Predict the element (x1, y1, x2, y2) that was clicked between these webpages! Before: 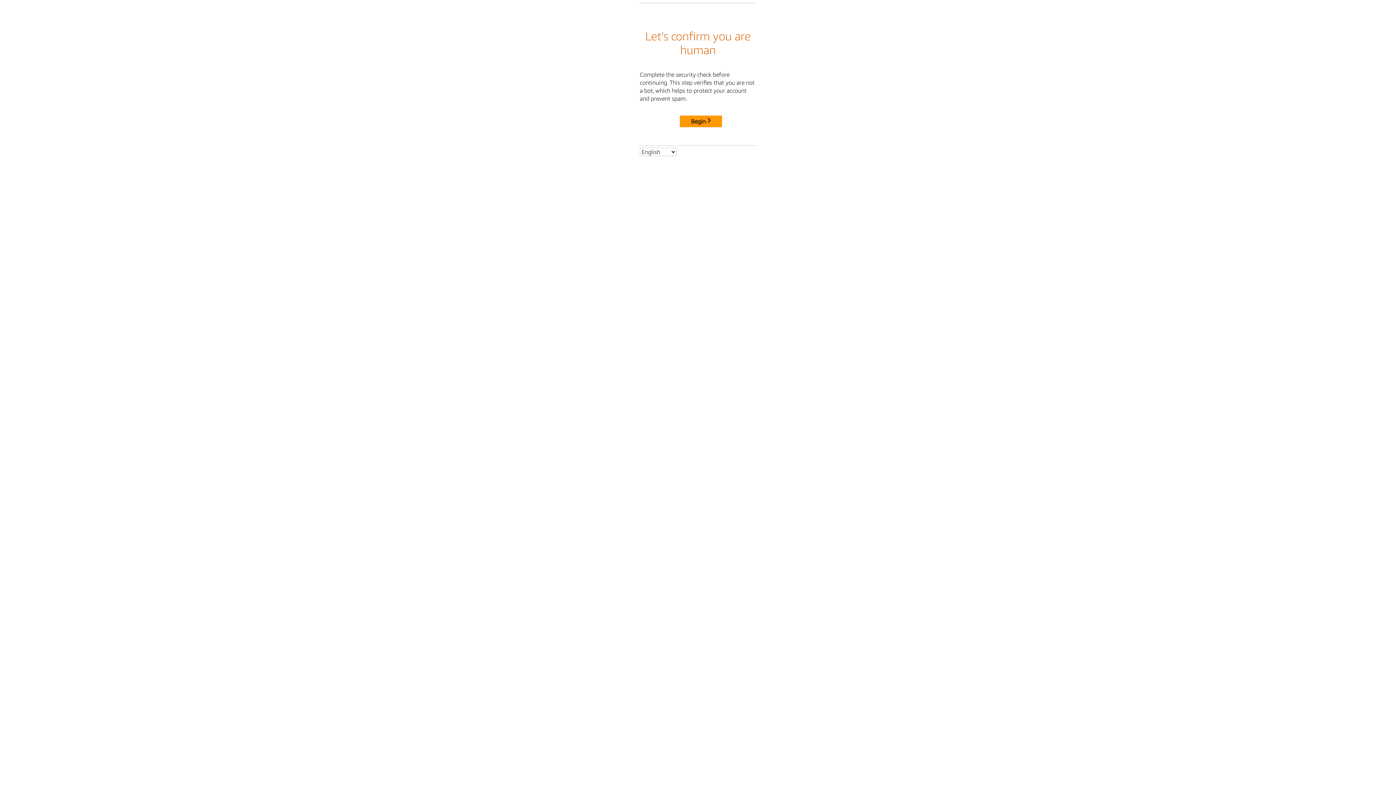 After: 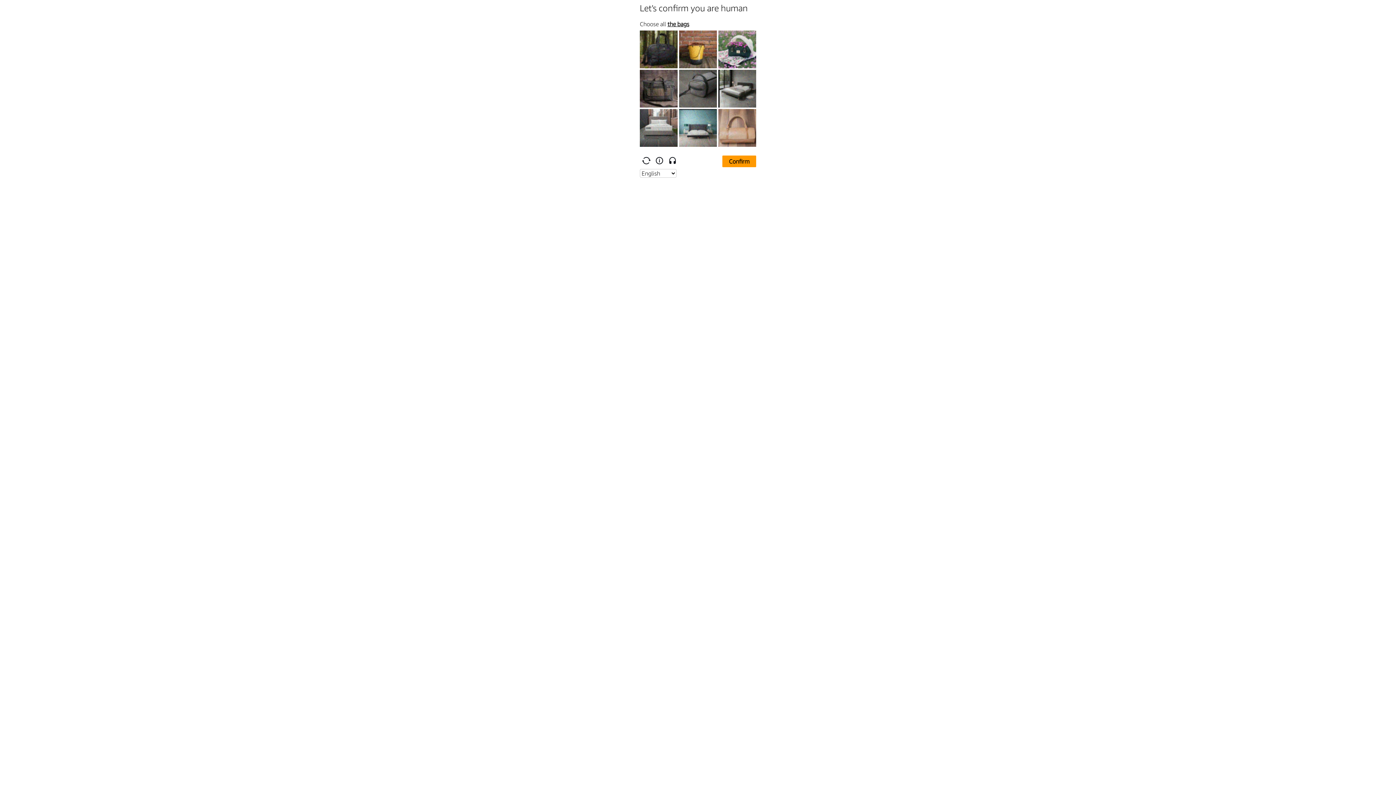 Action: label: Begin bbox: (680, 115, 722, 127)